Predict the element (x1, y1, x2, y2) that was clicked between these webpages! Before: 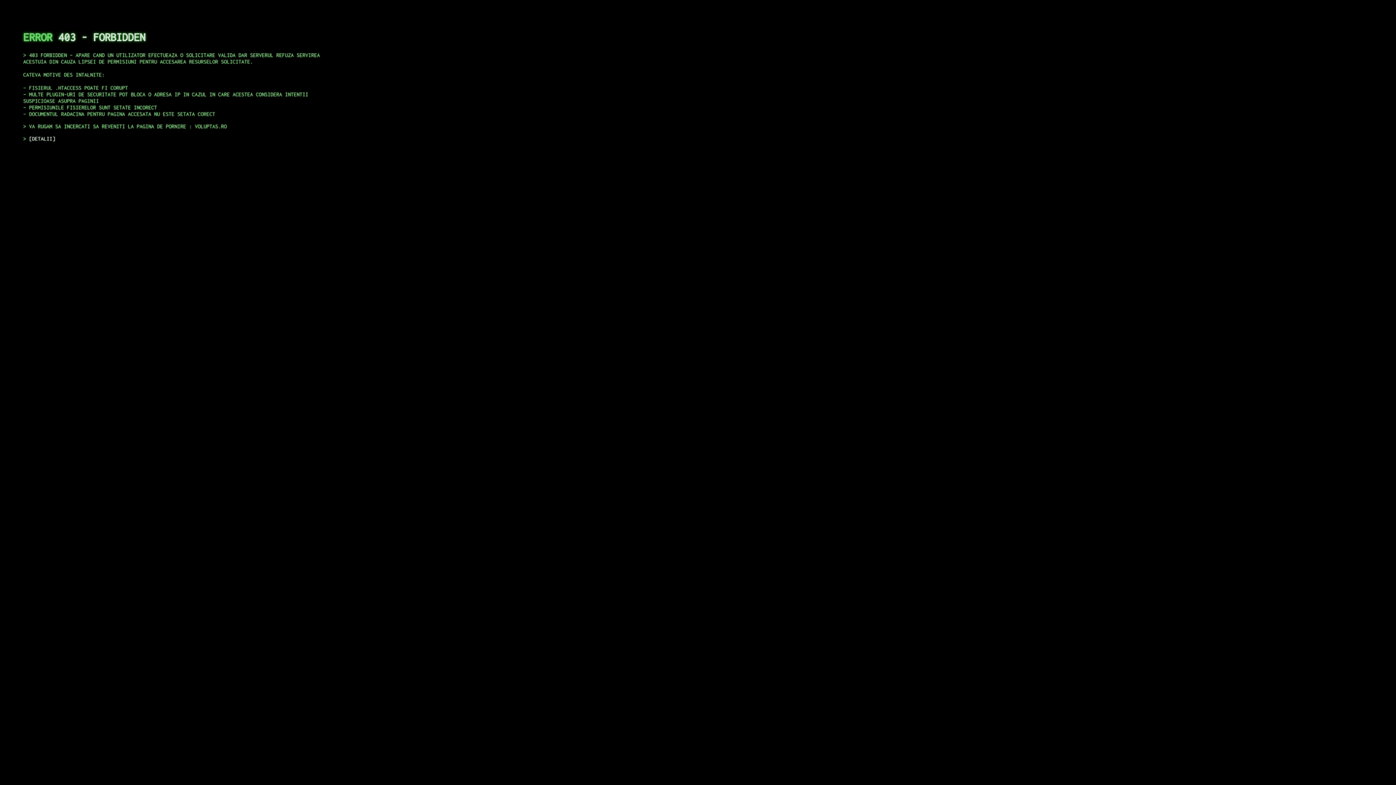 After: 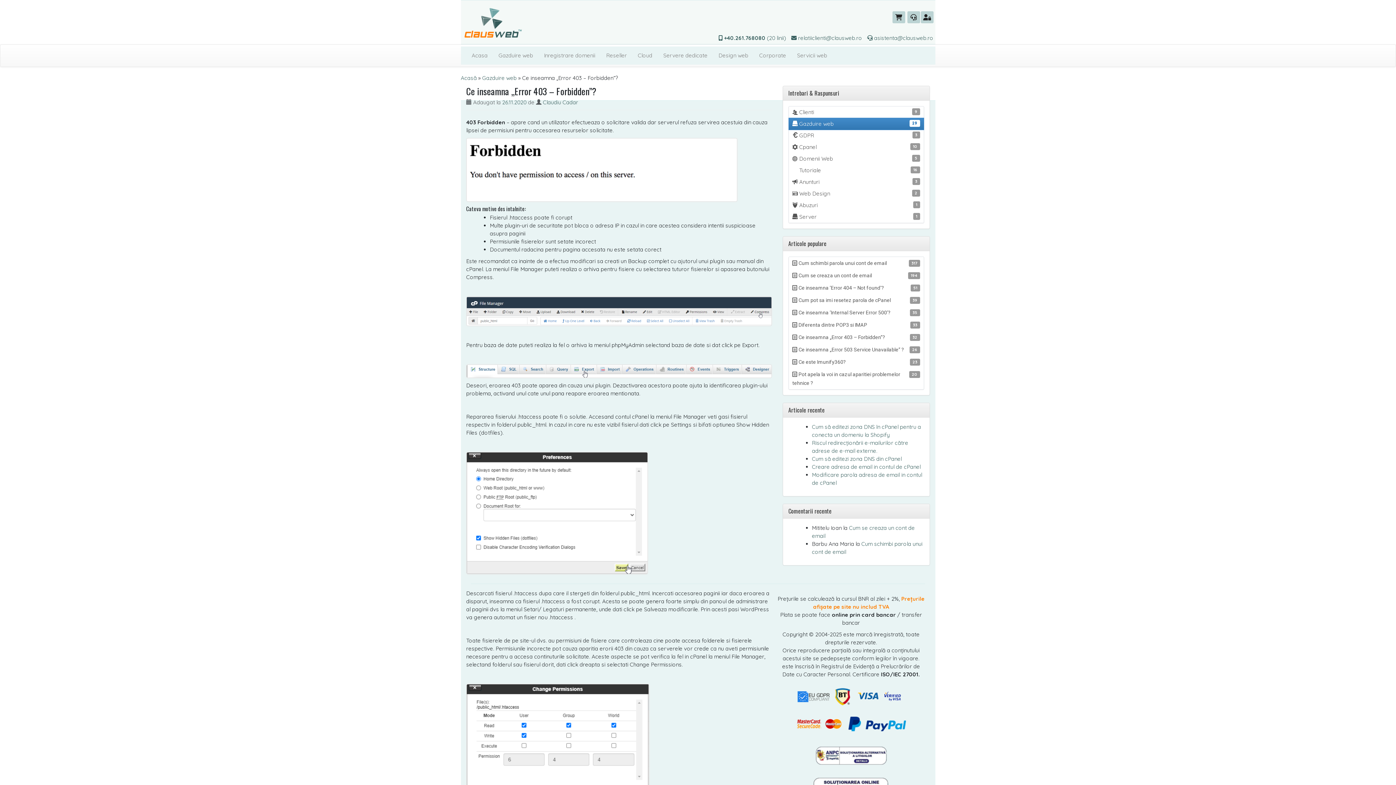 Action: label: DETALII bbox: (29, 135, 55, 141)